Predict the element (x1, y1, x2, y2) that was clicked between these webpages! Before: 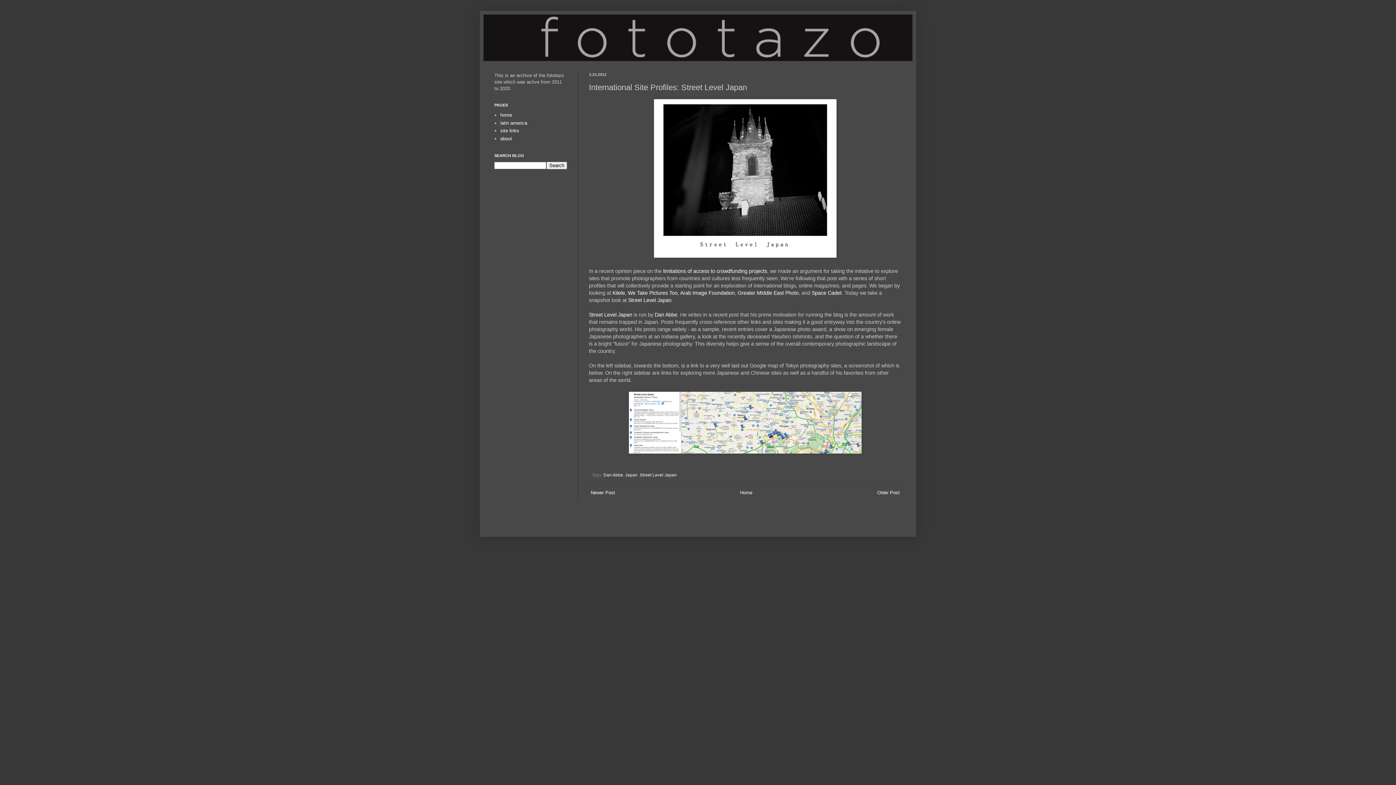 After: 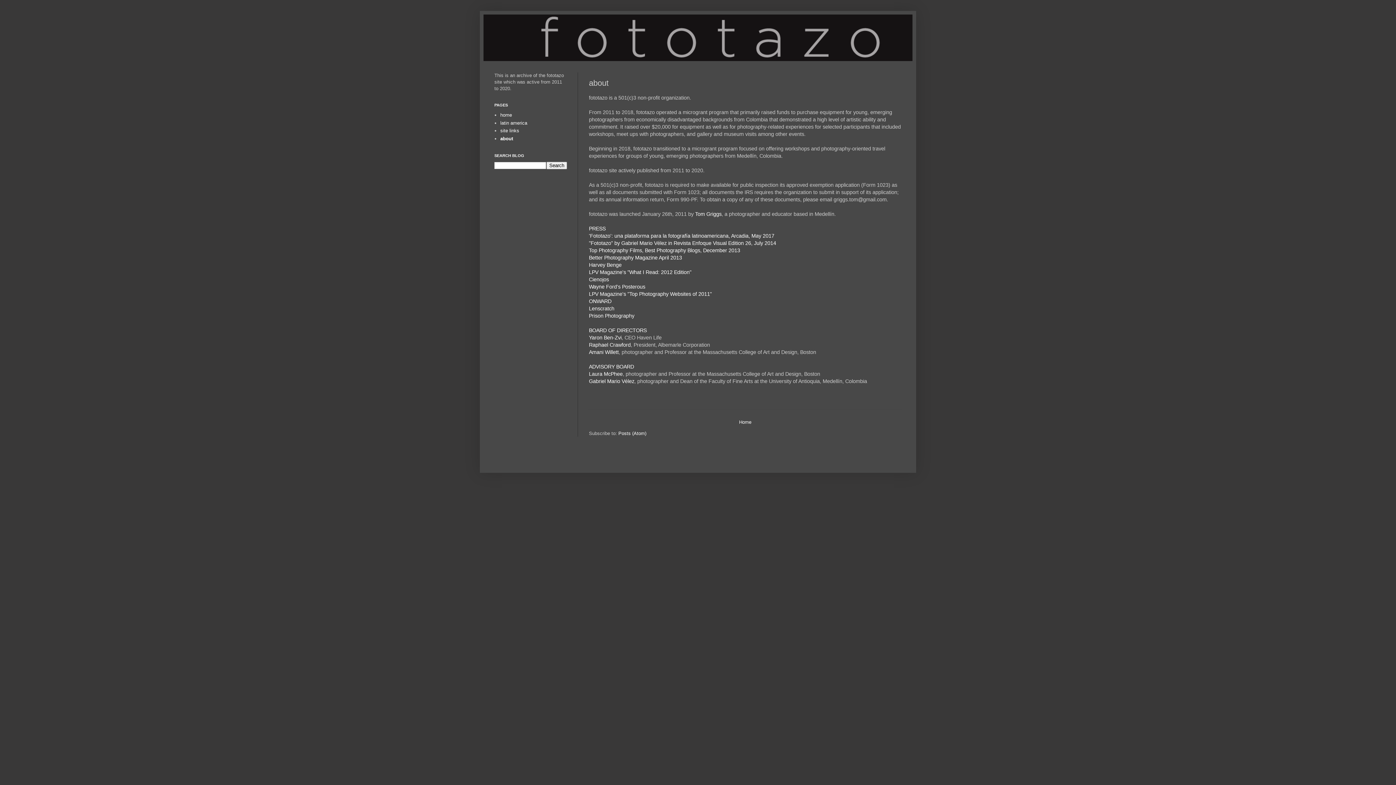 Action: label: about bbox: (500, 135, 512, 141)